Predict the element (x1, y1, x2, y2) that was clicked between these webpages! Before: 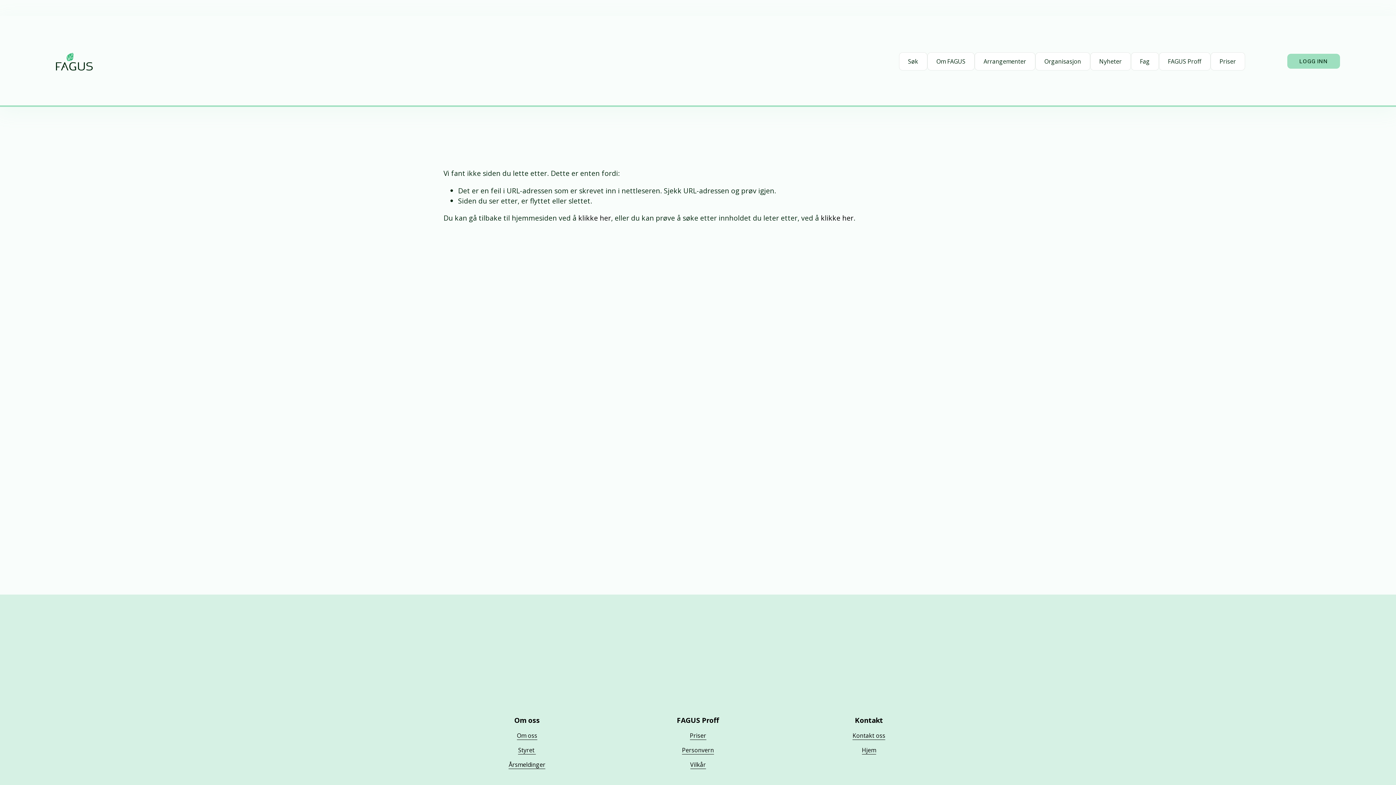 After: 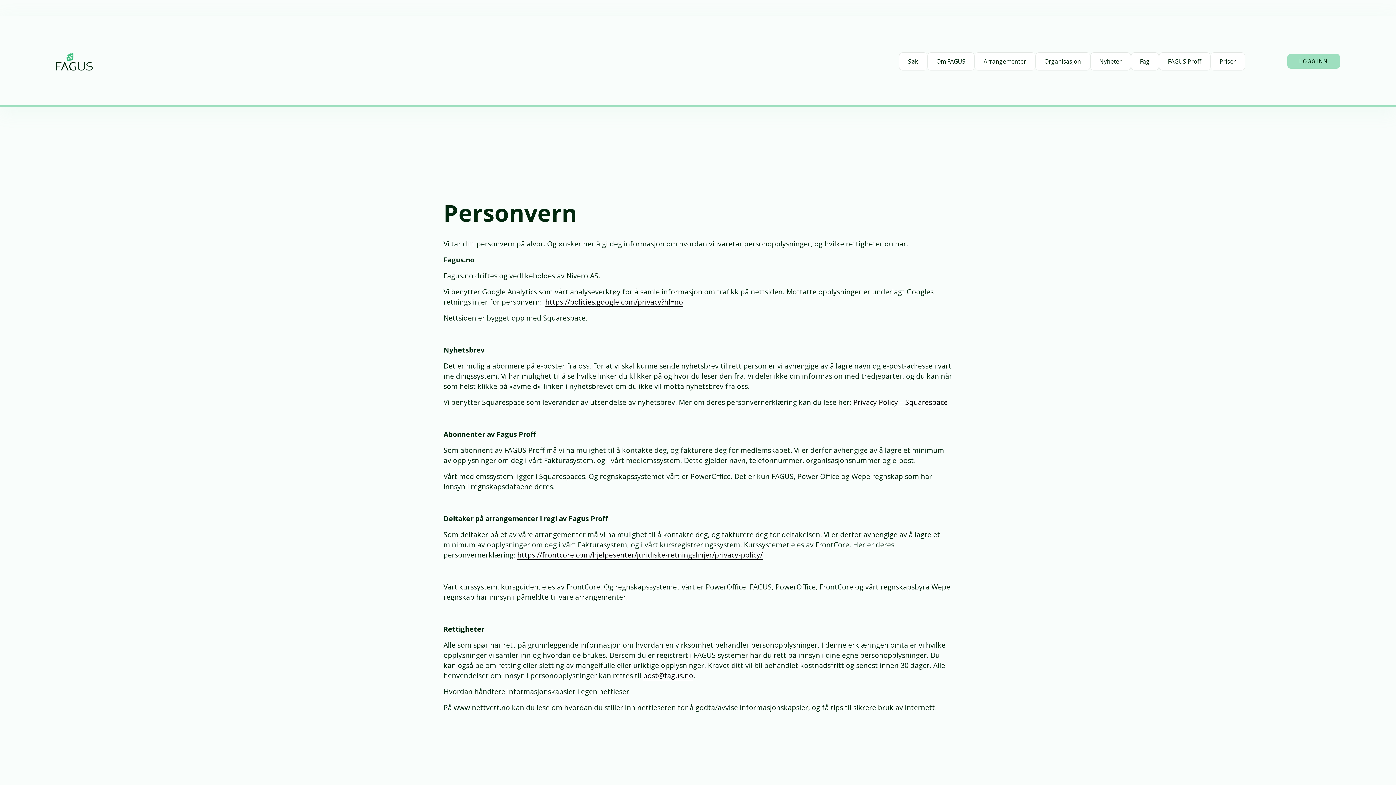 Action: label: Personvern bbox: (682, 746, 714, 754)